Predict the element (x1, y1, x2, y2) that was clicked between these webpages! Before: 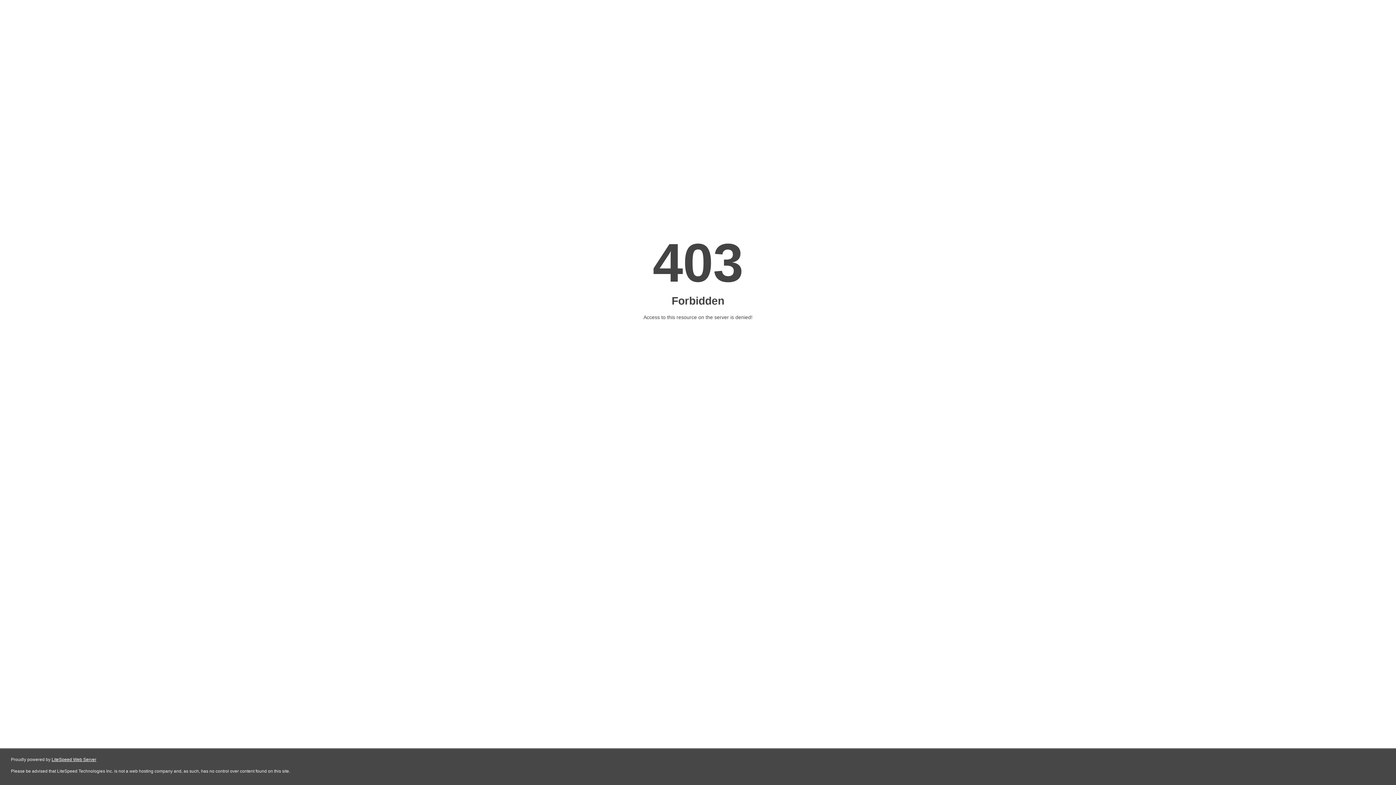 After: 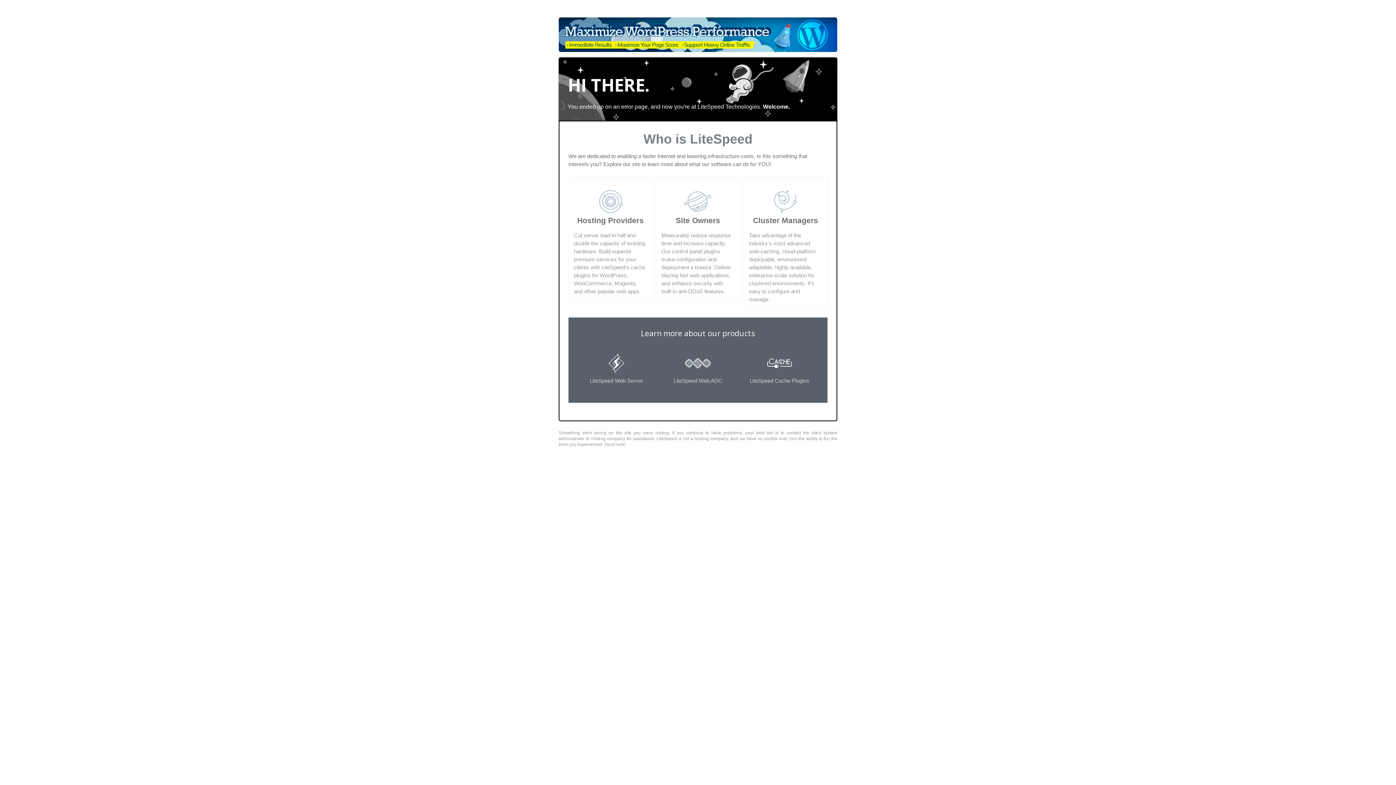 Action: bbox: (51, 757, 96, 762) label: LiteSpeed Web Server